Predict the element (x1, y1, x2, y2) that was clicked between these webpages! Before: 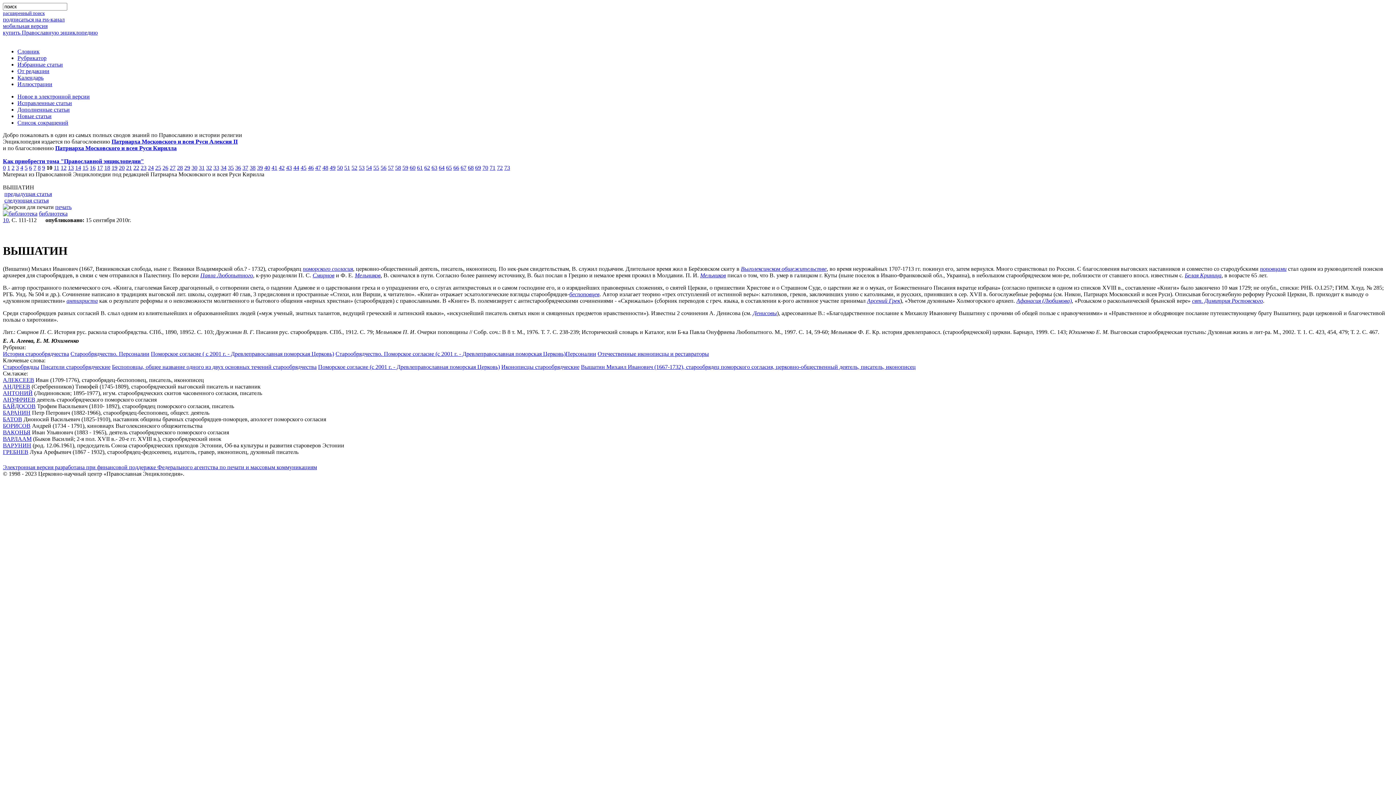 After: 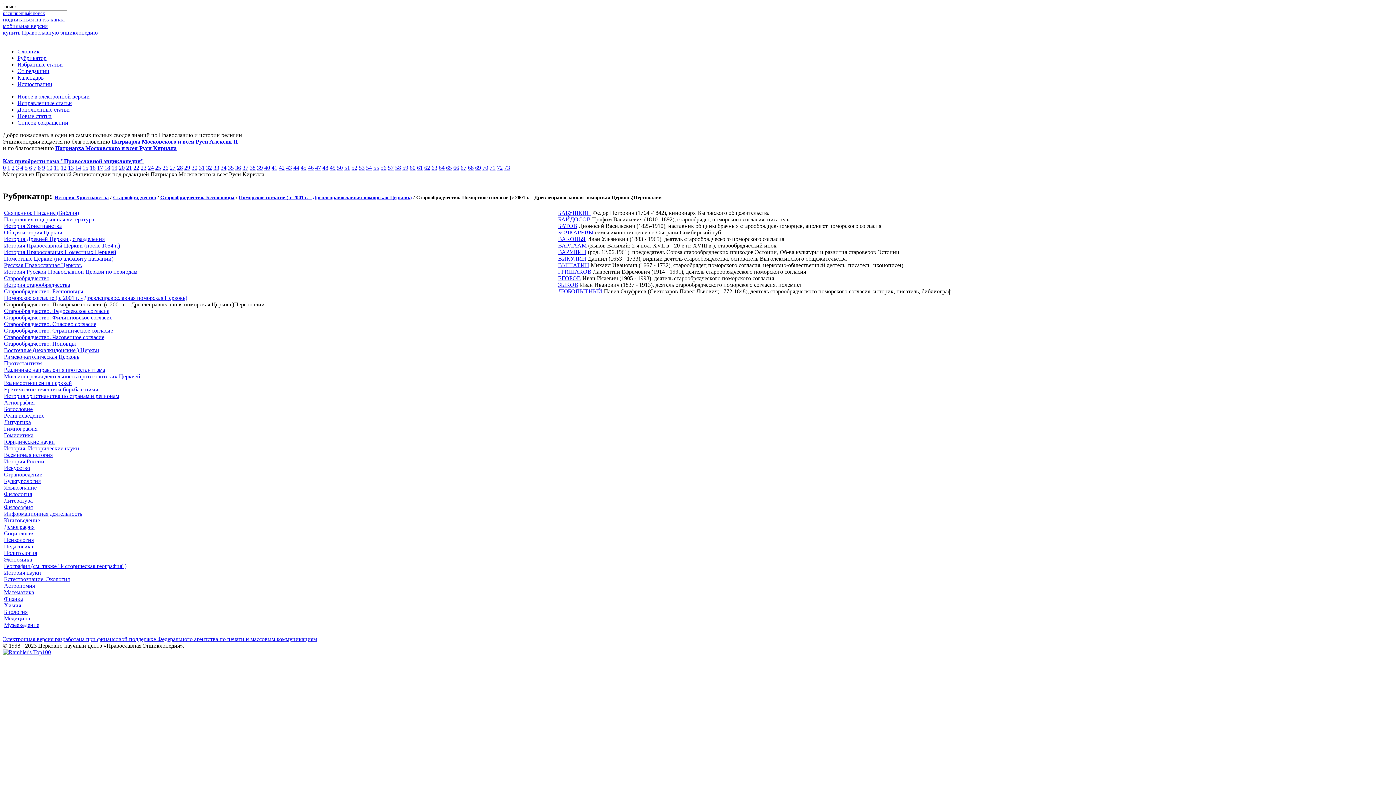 Action: bbox: (335, 350, 596, 357) label: Старообрядчество. Поморское согласие (с 2001 г. - Древлеправославная поморская Церковь)Персоналии